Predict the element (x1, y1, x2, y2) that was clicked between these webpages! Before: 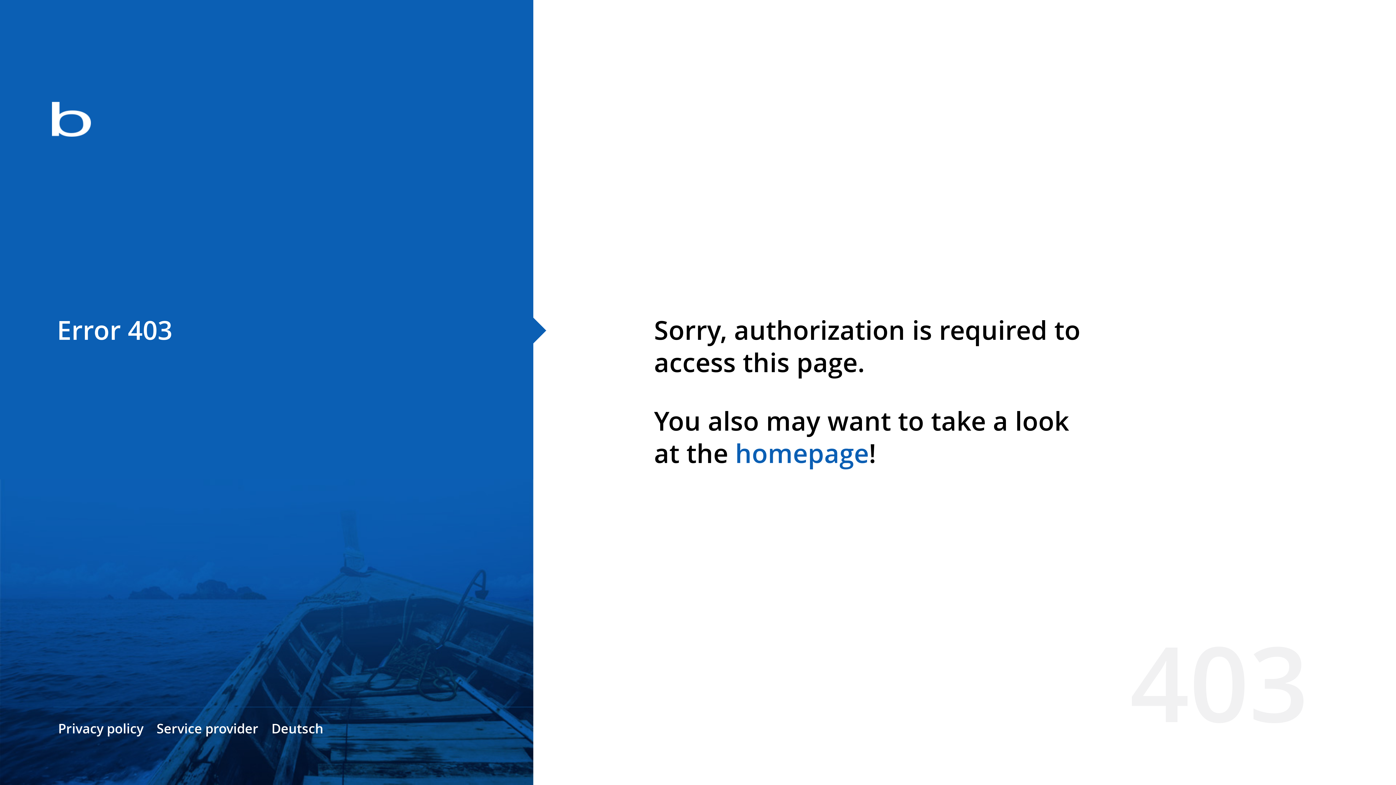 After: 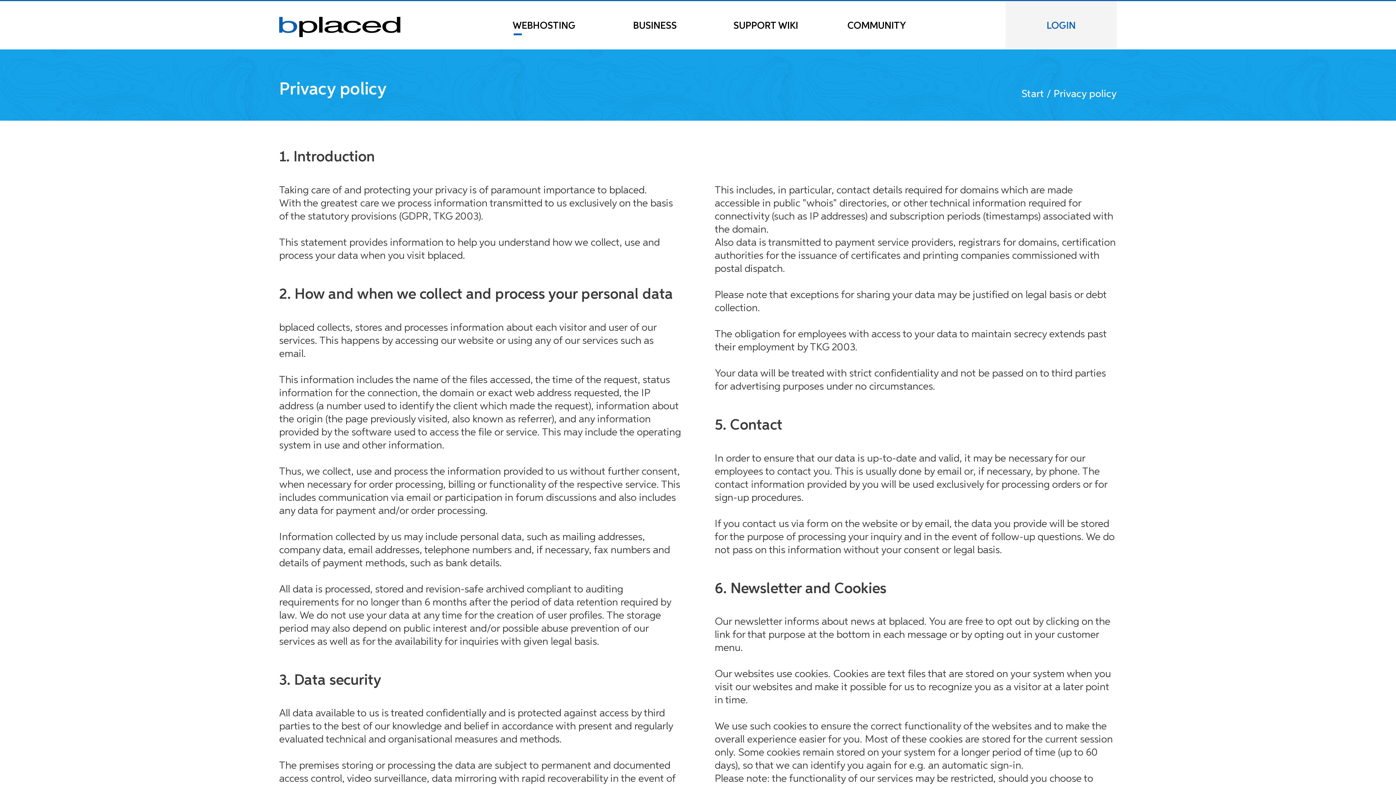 Action: bbox: (58, 720, 143, 737) label: Privacy policy